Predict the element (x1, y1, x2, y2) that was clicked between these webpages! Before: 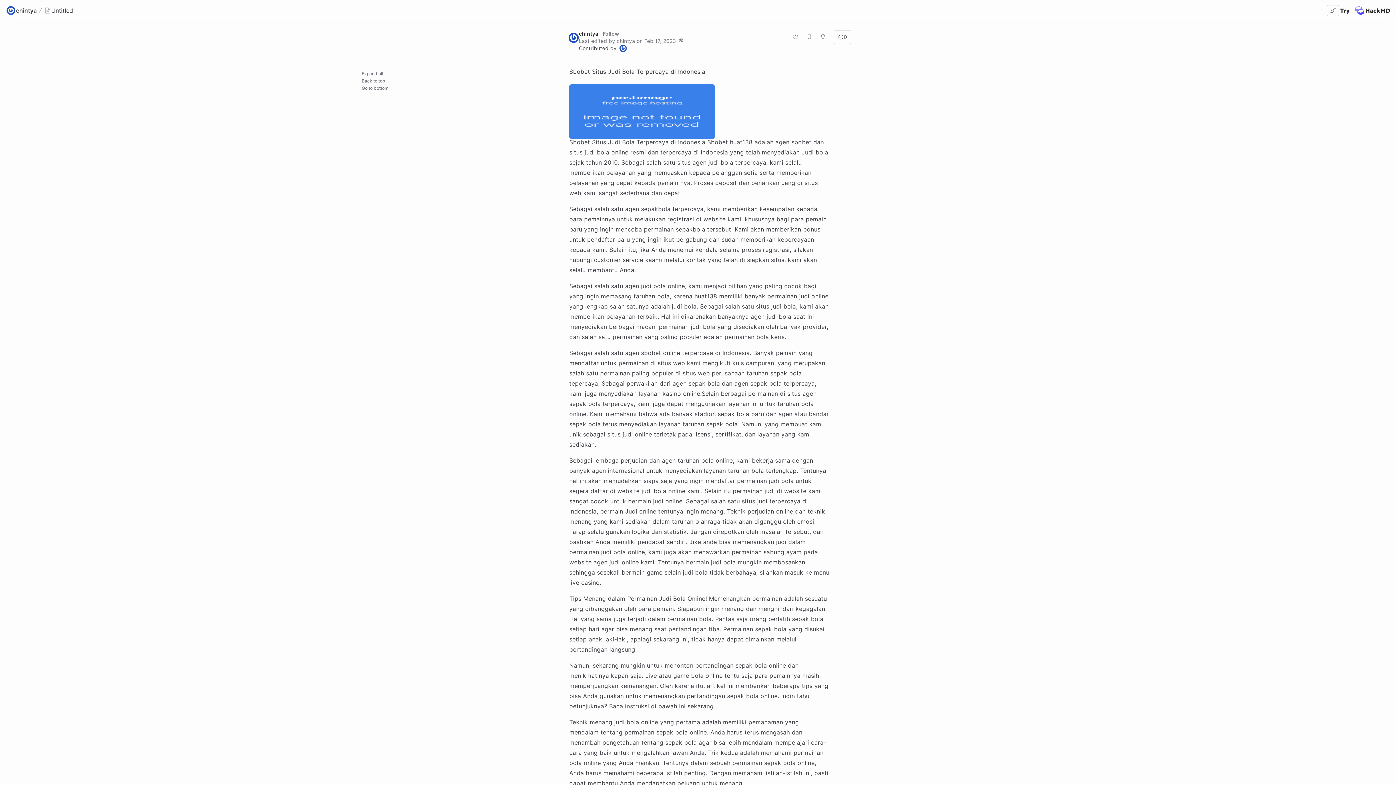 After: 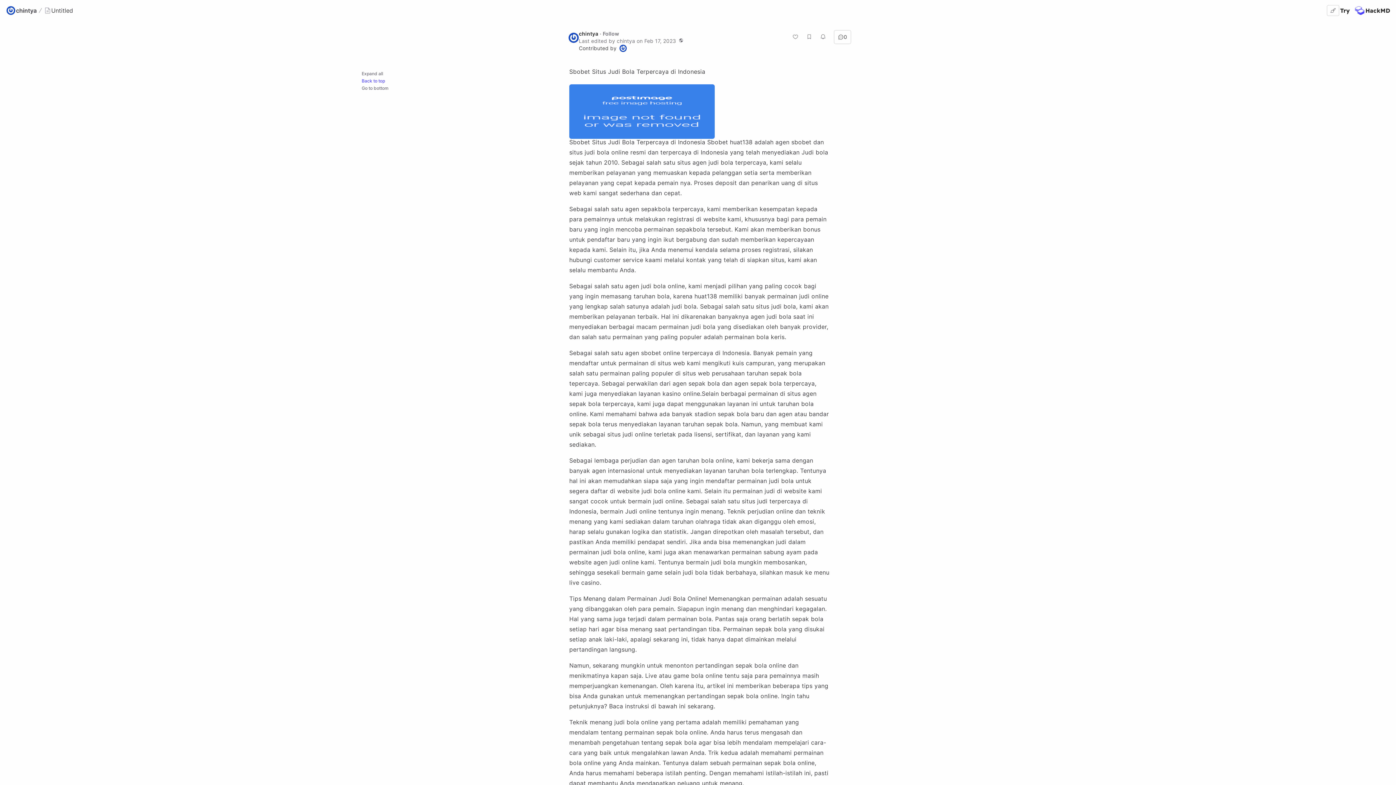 Action: label: Back to top bbox: (358, 77, 556, 84)